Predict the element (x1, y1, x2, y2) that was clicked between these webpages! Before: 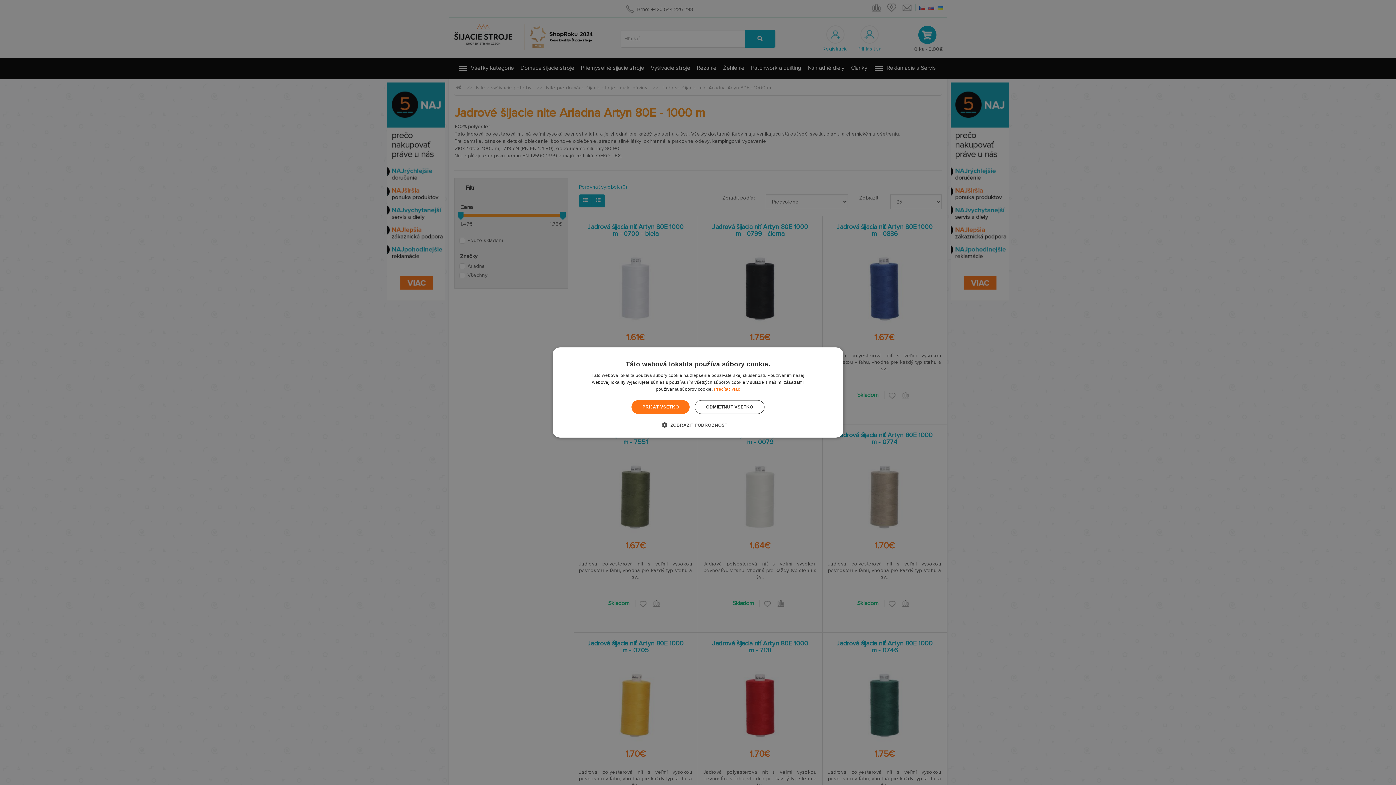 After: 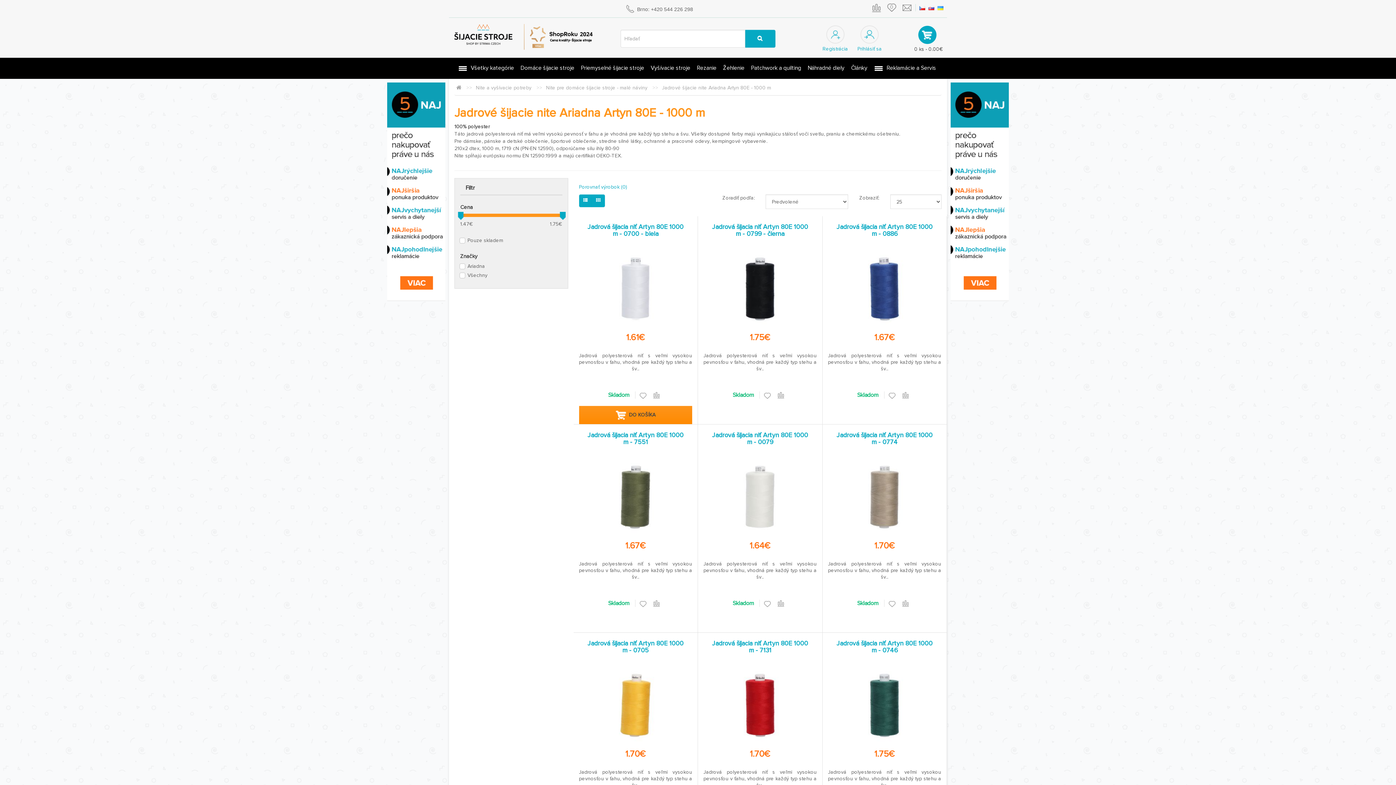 Action: bbox: (631, 400, 689, 414) label: PRIJAŤ VŠETKO